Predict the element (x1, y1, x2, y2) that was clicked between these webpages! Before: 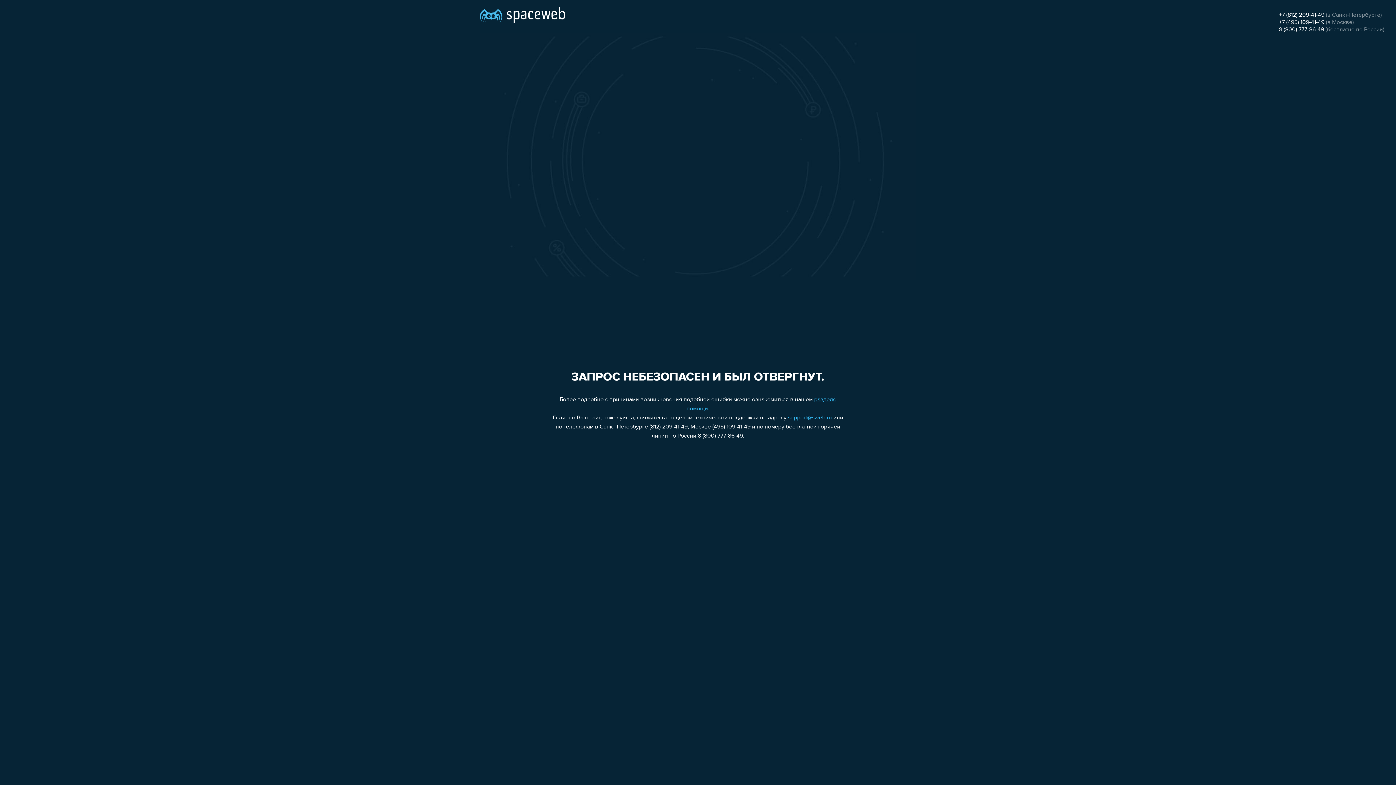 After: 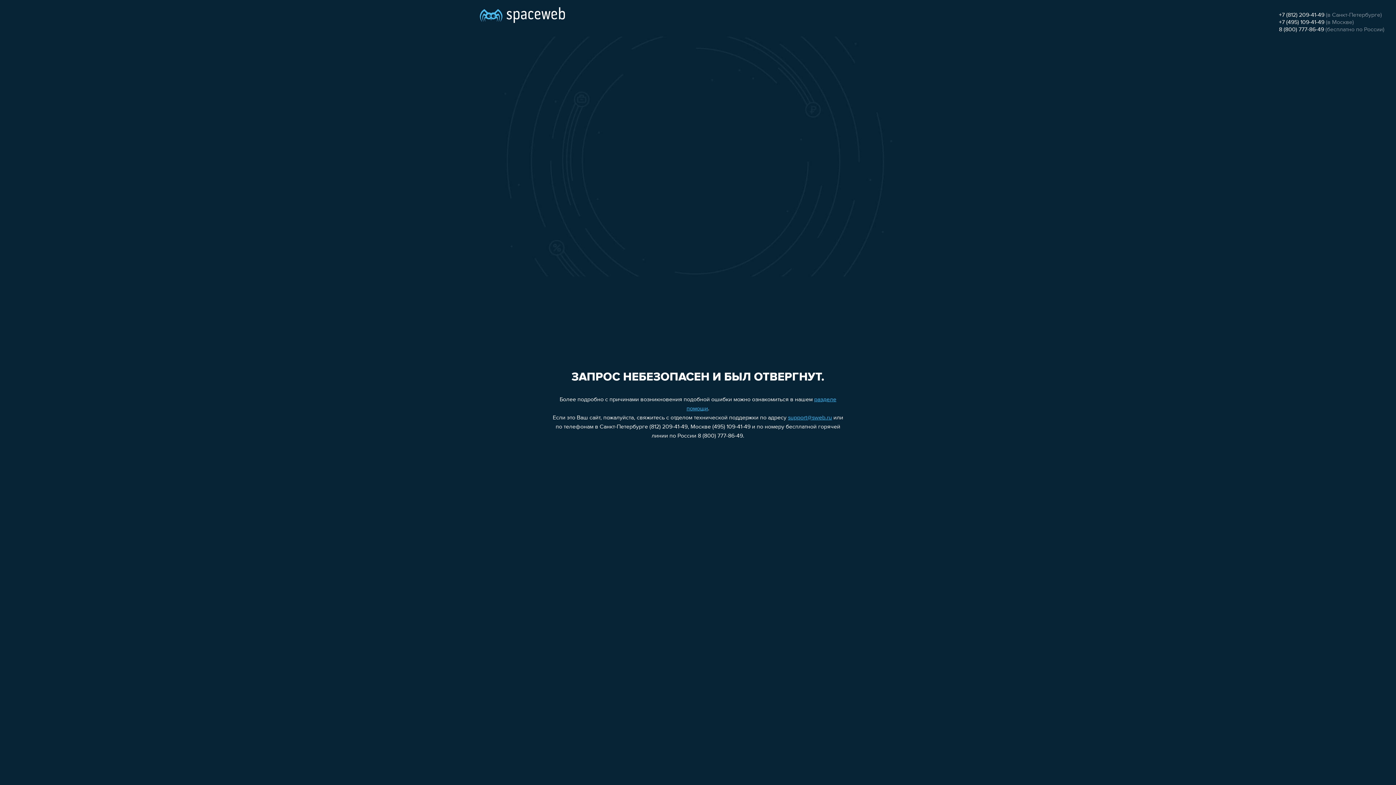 Action: label: 8 (800) 777-86-49 bbox: (1279, 26, 1324, 32)